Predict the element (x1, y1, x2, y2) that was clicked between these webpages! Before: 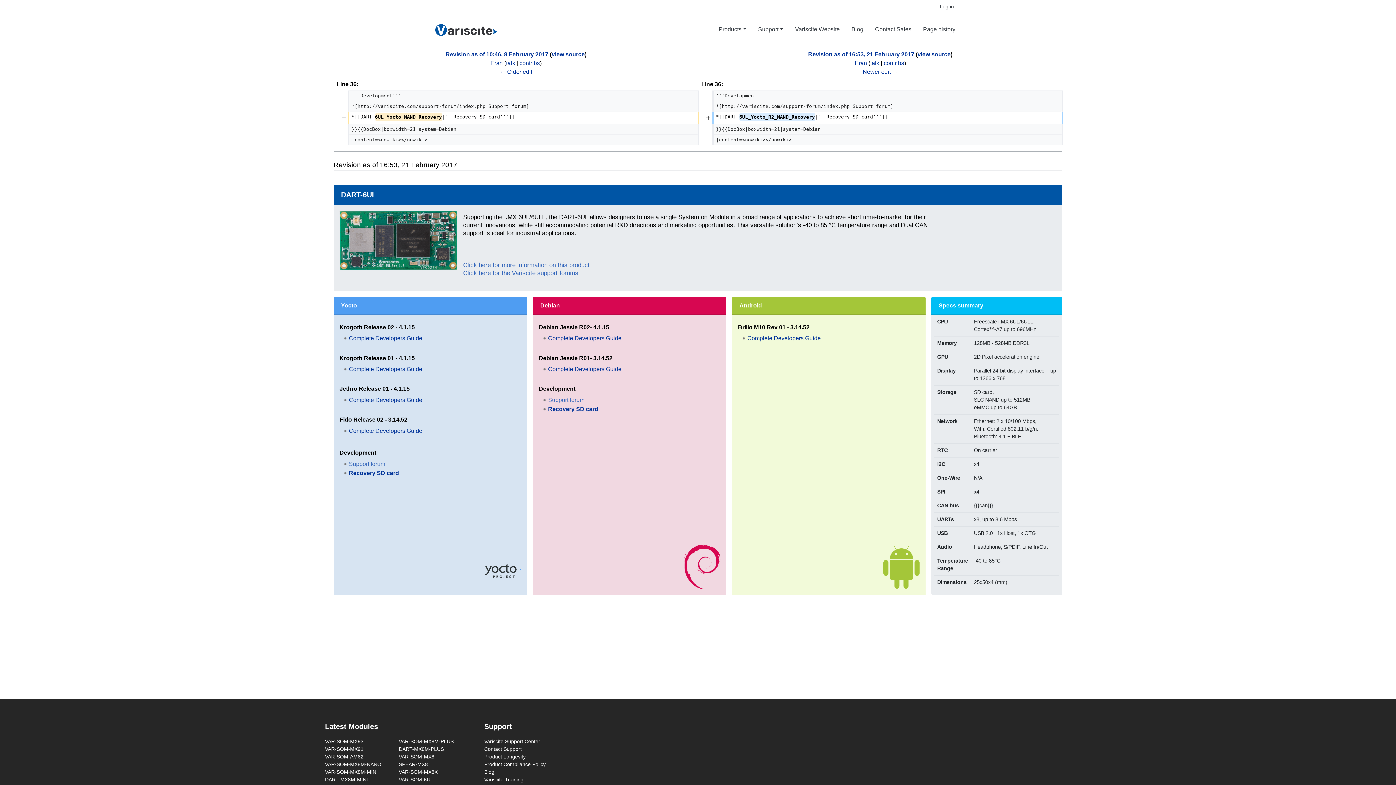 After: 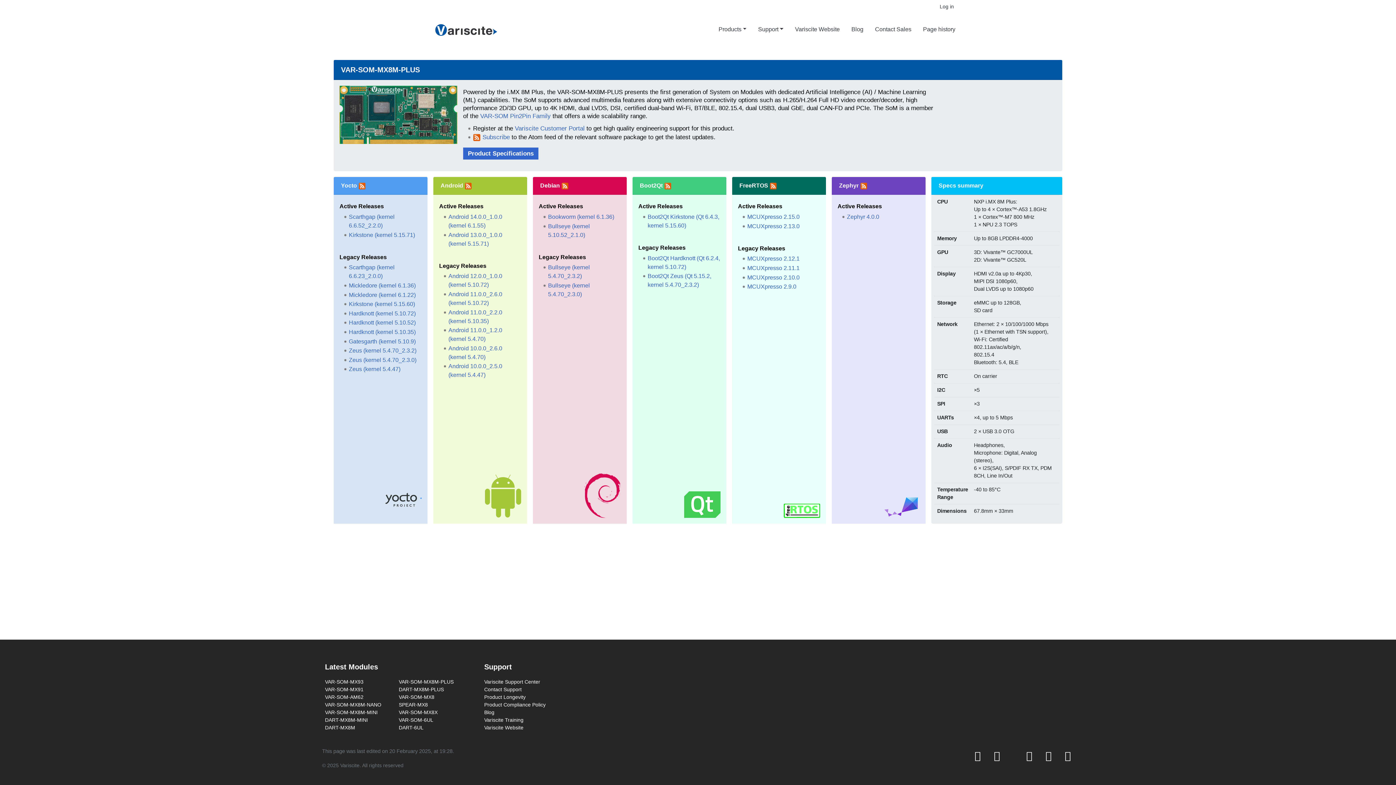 Action: label: VAR-SOM-MX8M-PLUS bbox: (398, 738, 453, 744)